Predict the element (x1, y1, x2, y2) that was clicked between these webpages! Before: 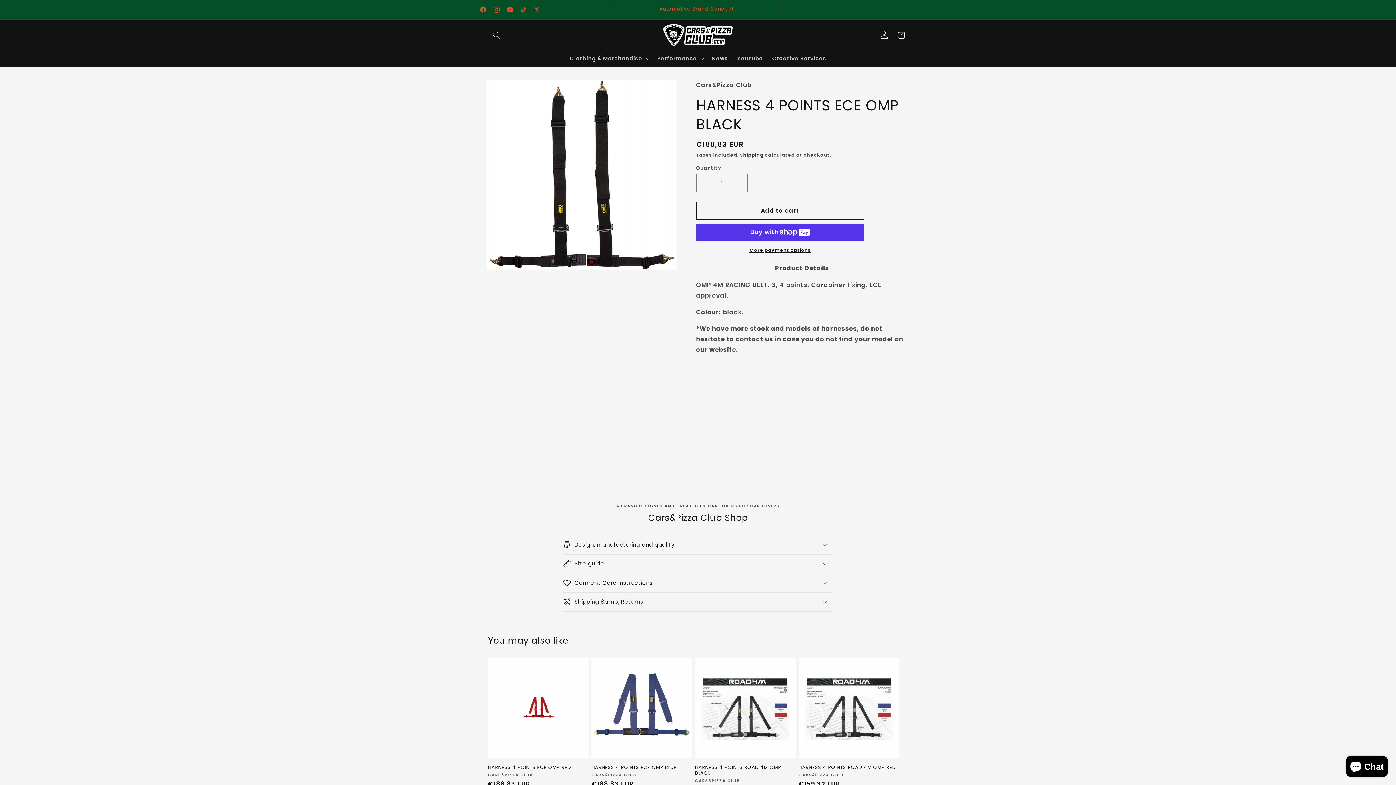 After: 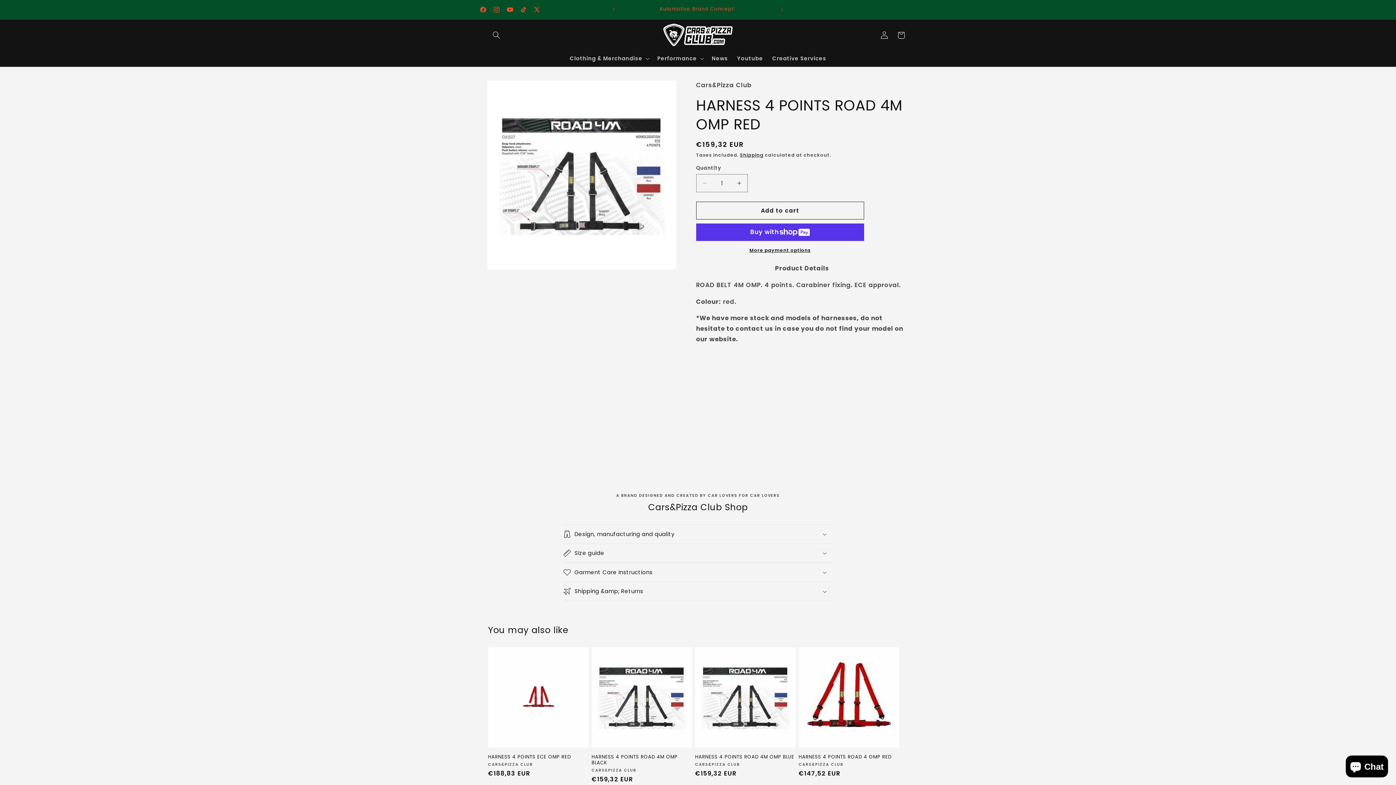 Action: bbox: (798, 765, 899, 771) label: HARNESS 4 POINTS ROAD 4M OMP RED